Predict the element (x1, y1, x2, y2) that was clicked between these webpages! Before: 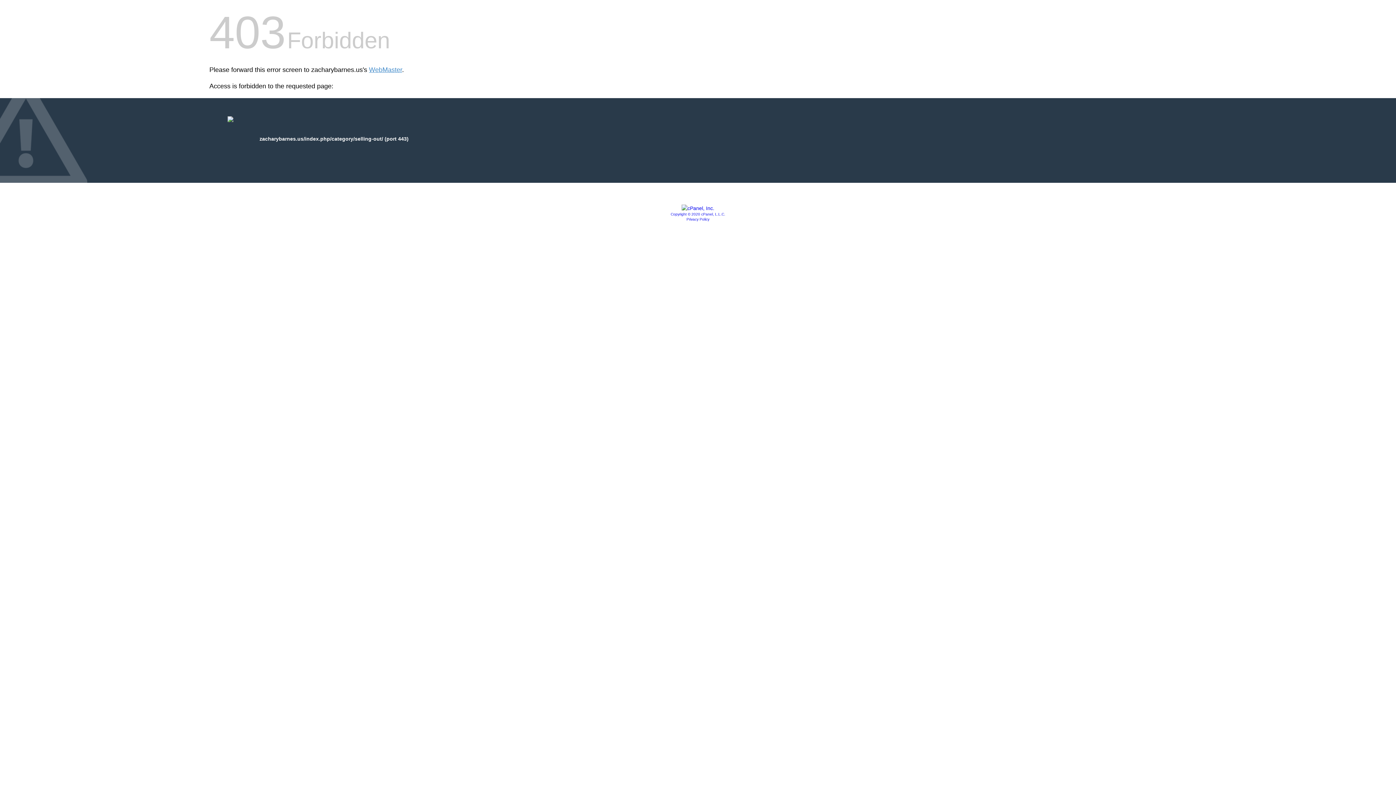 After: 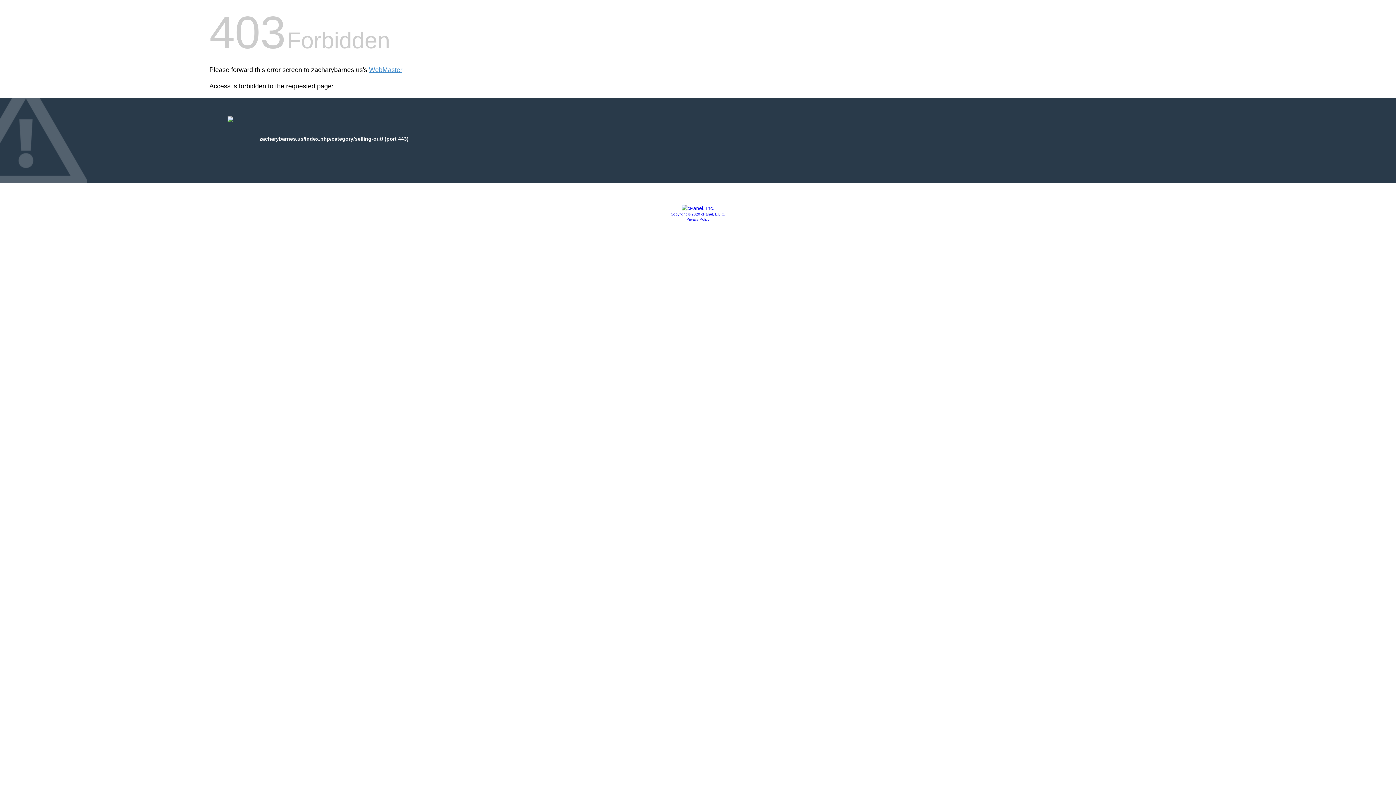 Action: bbox: (681, 205, 714, 211)